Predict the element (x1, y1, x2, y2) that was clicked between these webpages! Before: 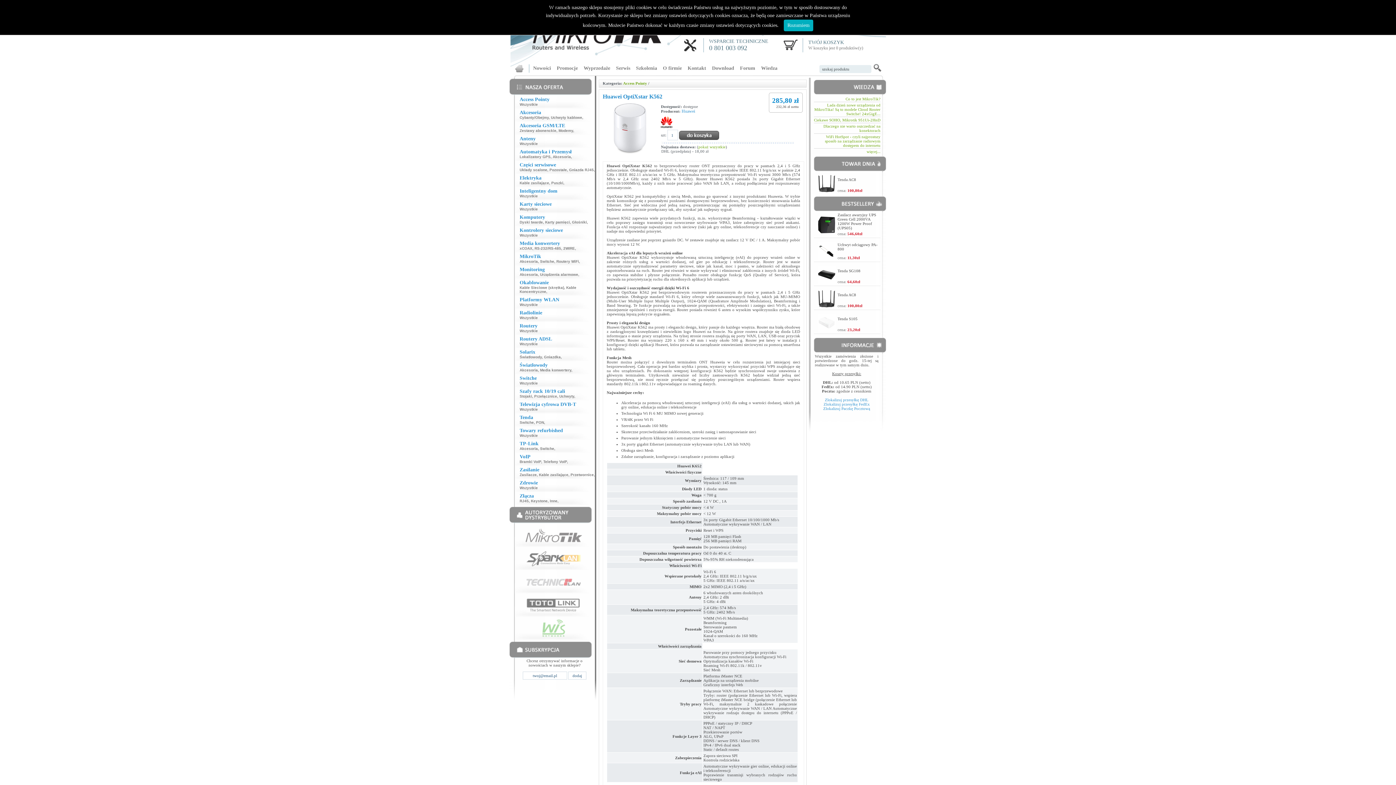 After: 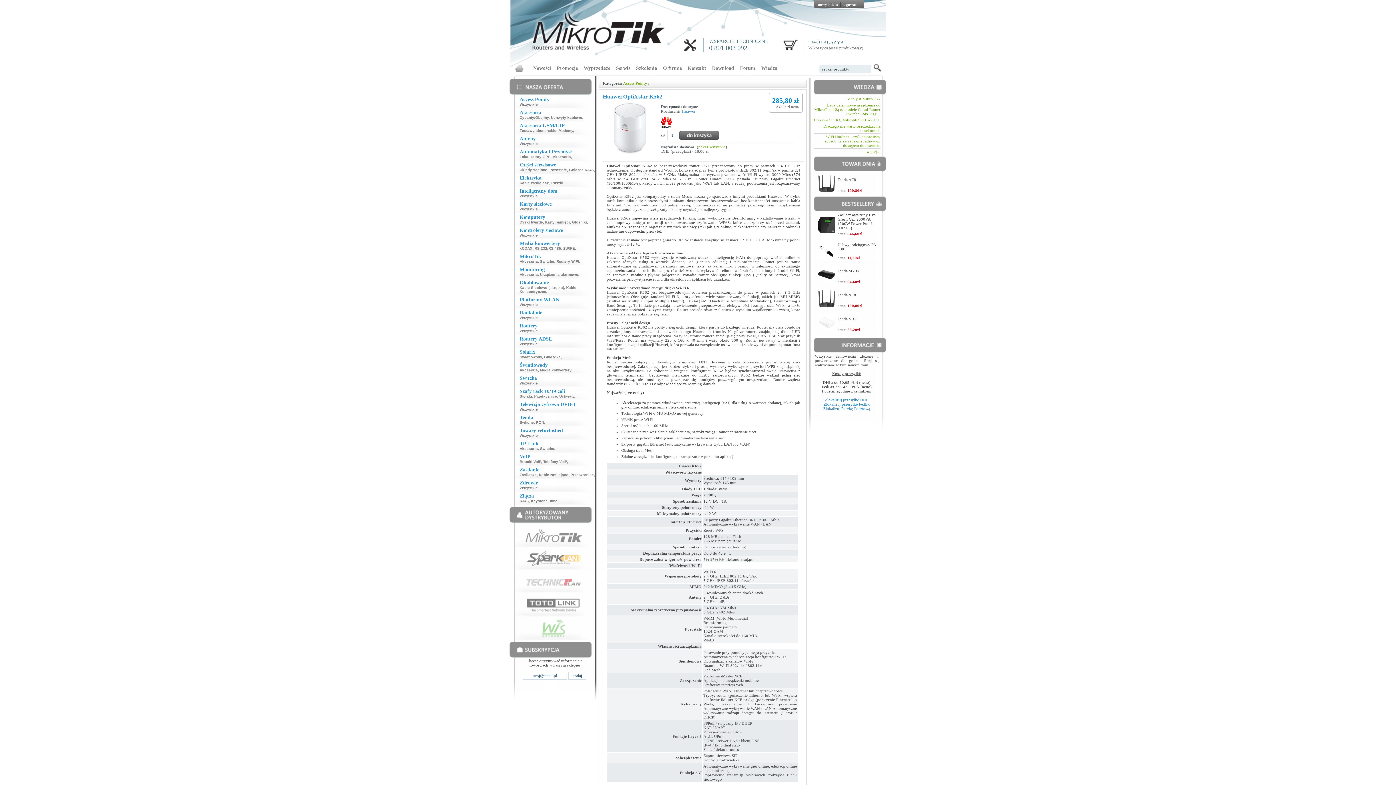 Action: bbox: (784, 19, 813, 31) label: Rozumiem